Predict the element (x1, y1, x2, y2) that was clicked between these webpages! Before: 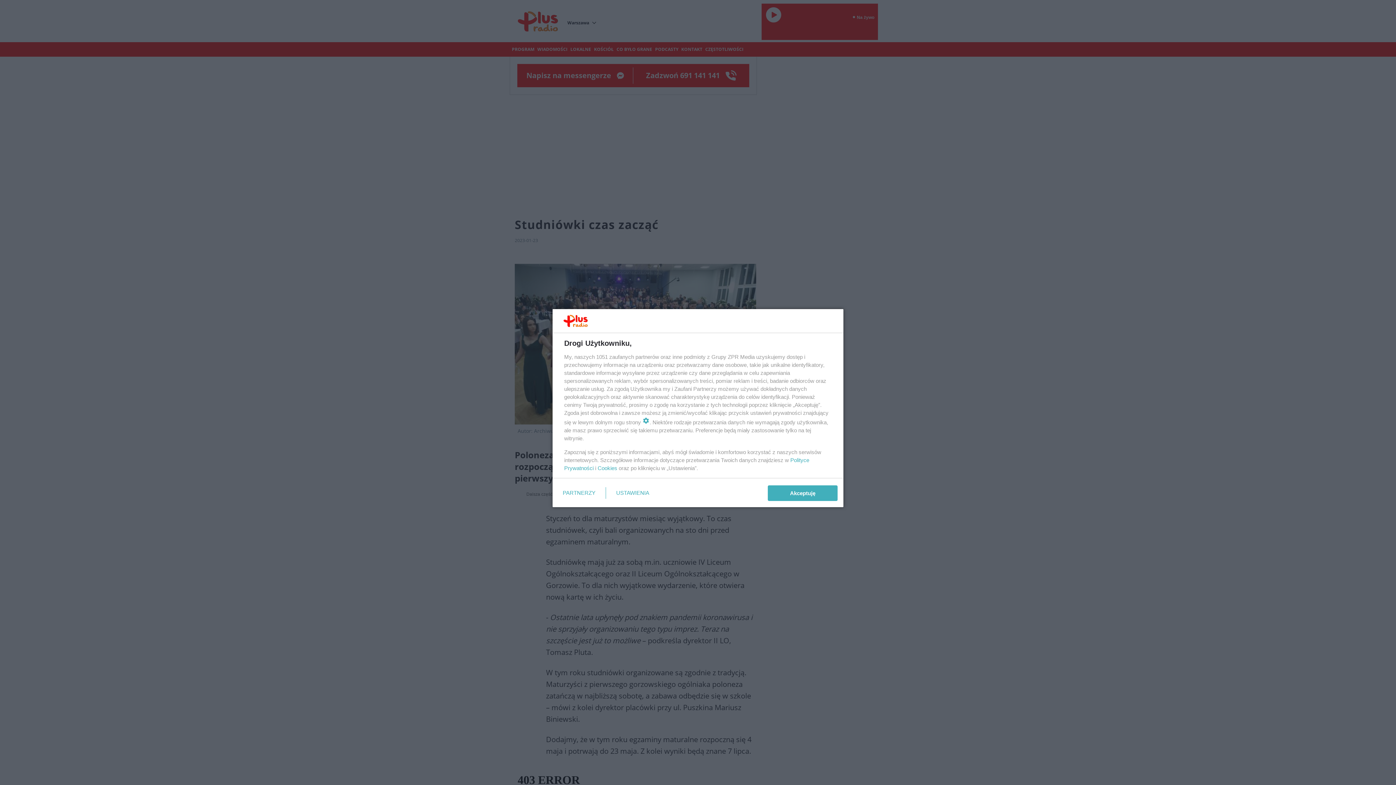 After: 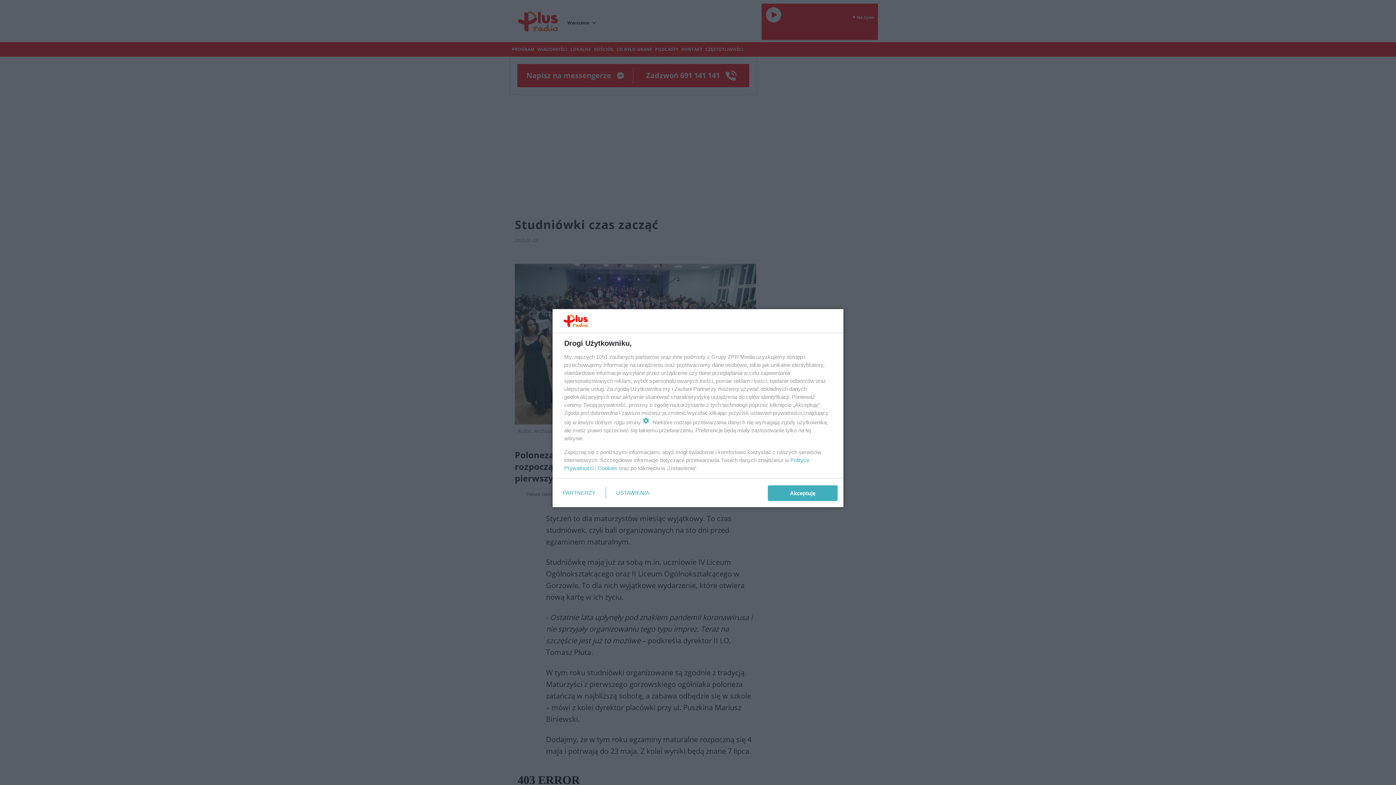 Action: label: Cookies bbox: (597, 465, 617, 471)